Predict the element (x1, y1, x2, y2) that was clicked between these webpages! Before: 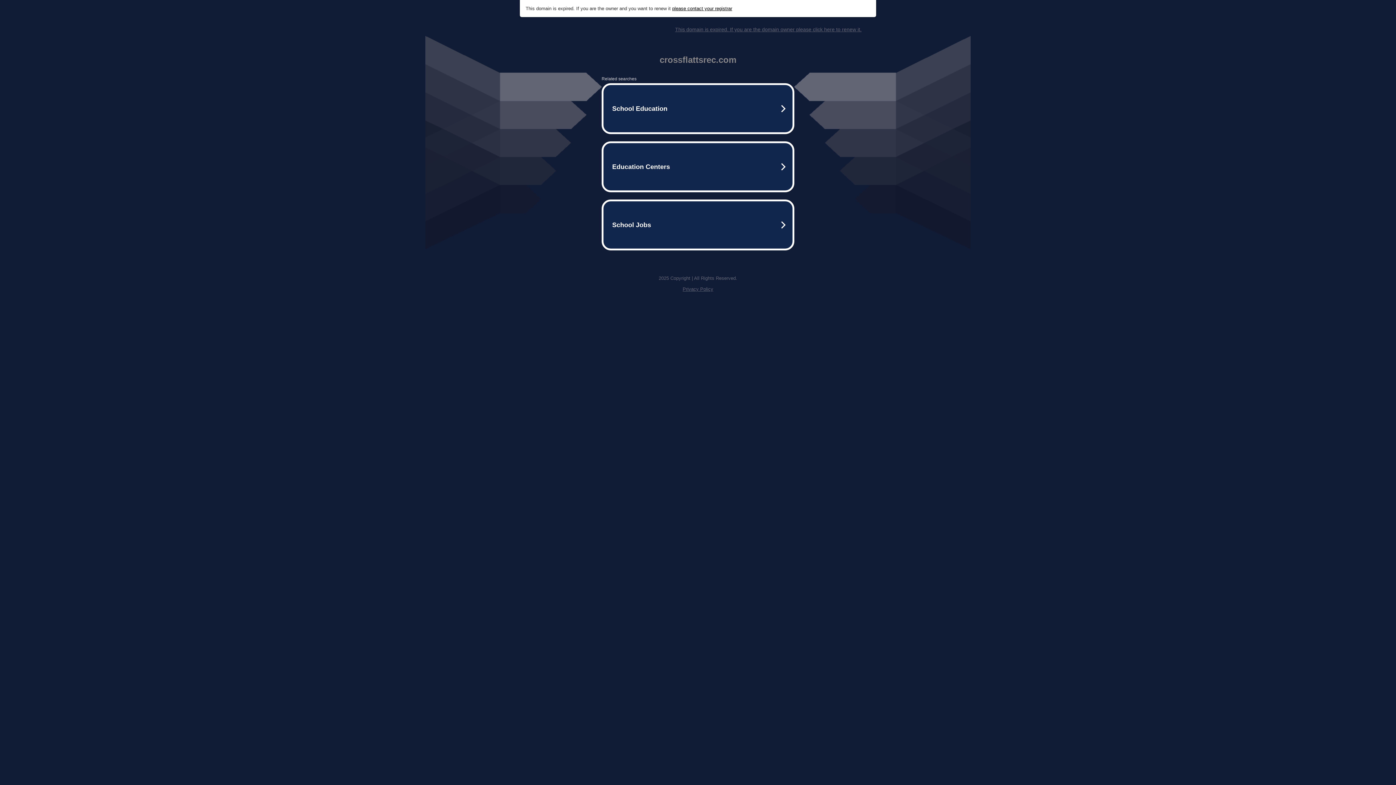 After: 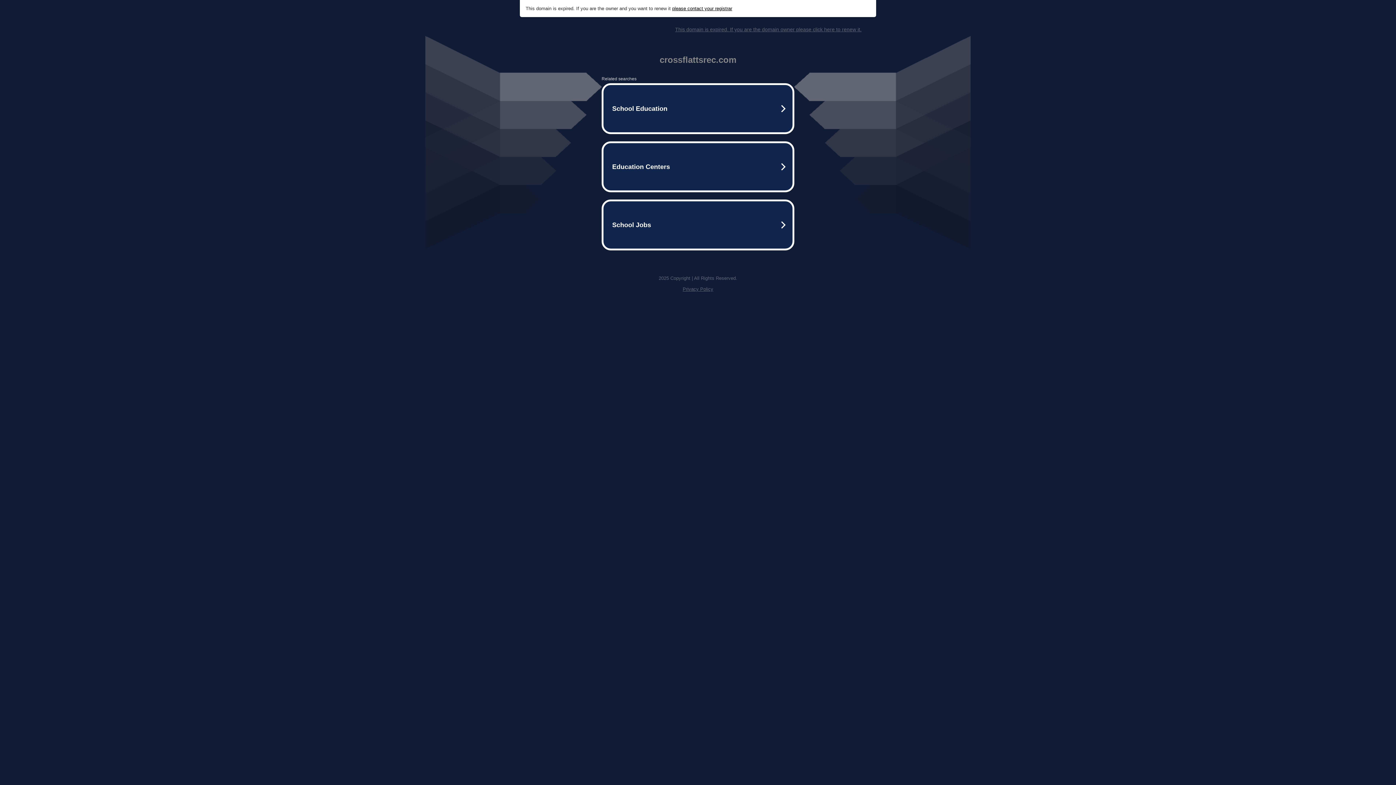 Action: bbox: (672, 5, 732, 11) label: please contact your registrar